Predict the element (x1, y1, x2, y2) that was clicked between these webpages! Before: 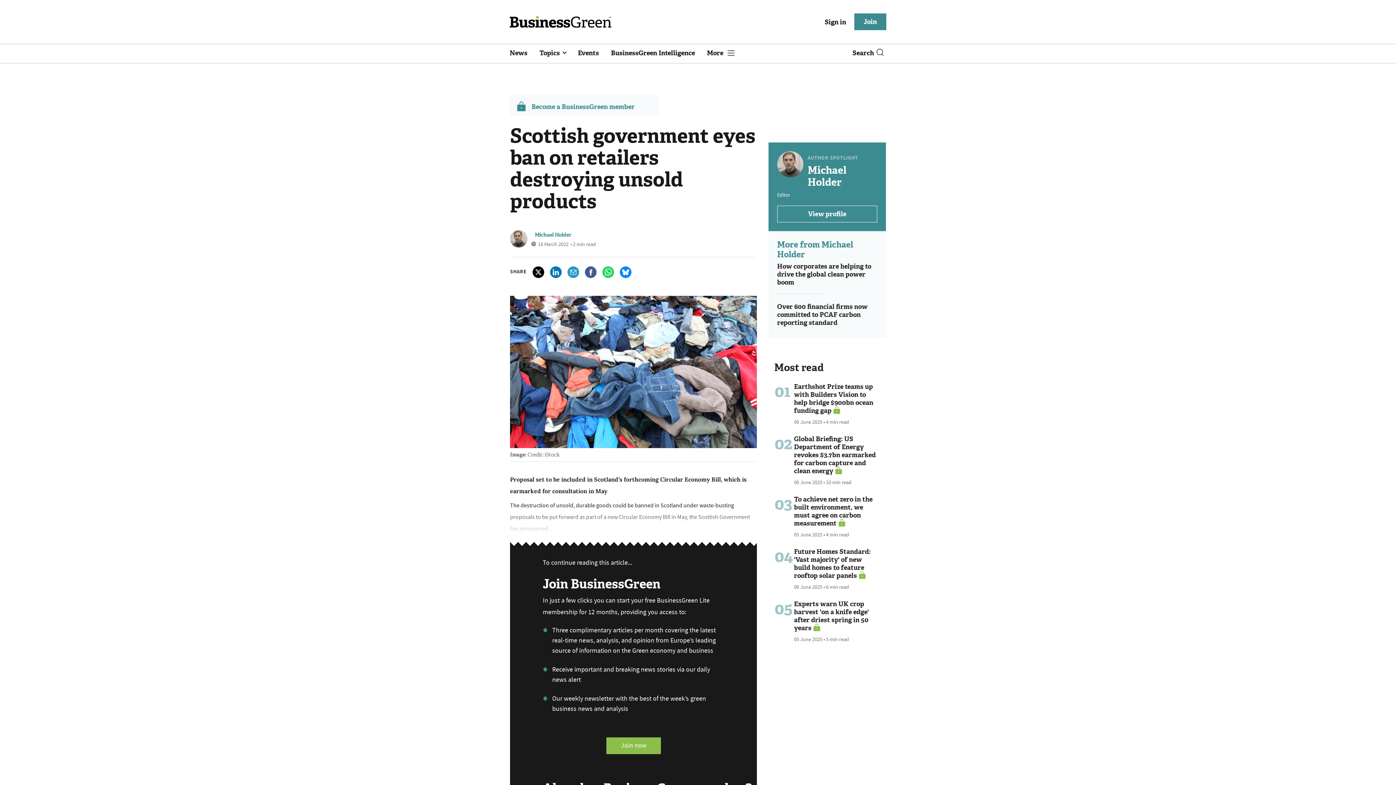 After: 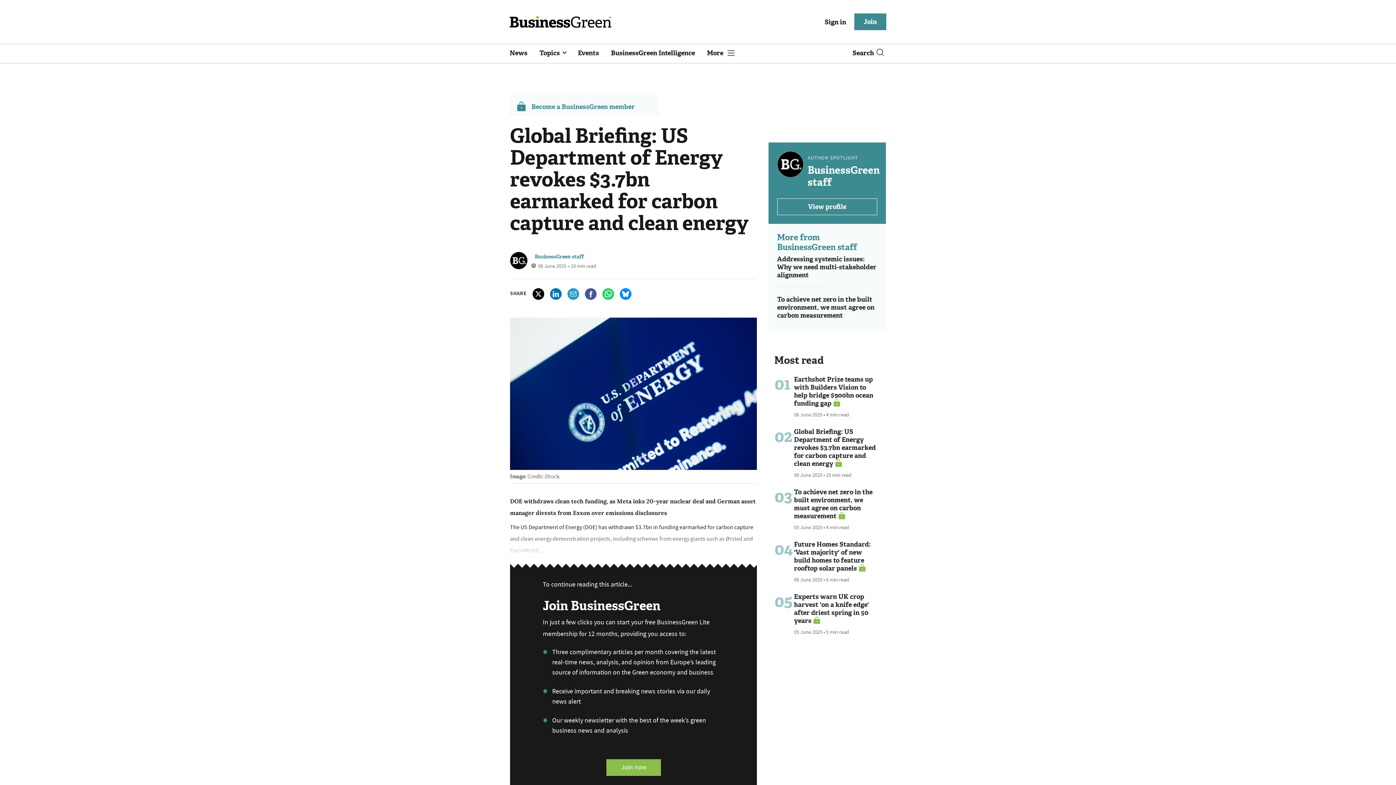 Action: label: Global Briefing: US Department of Energy revokes $3.7bn earmarked for carbon capture and clean energy bbox: (794, 433, 876, 475)